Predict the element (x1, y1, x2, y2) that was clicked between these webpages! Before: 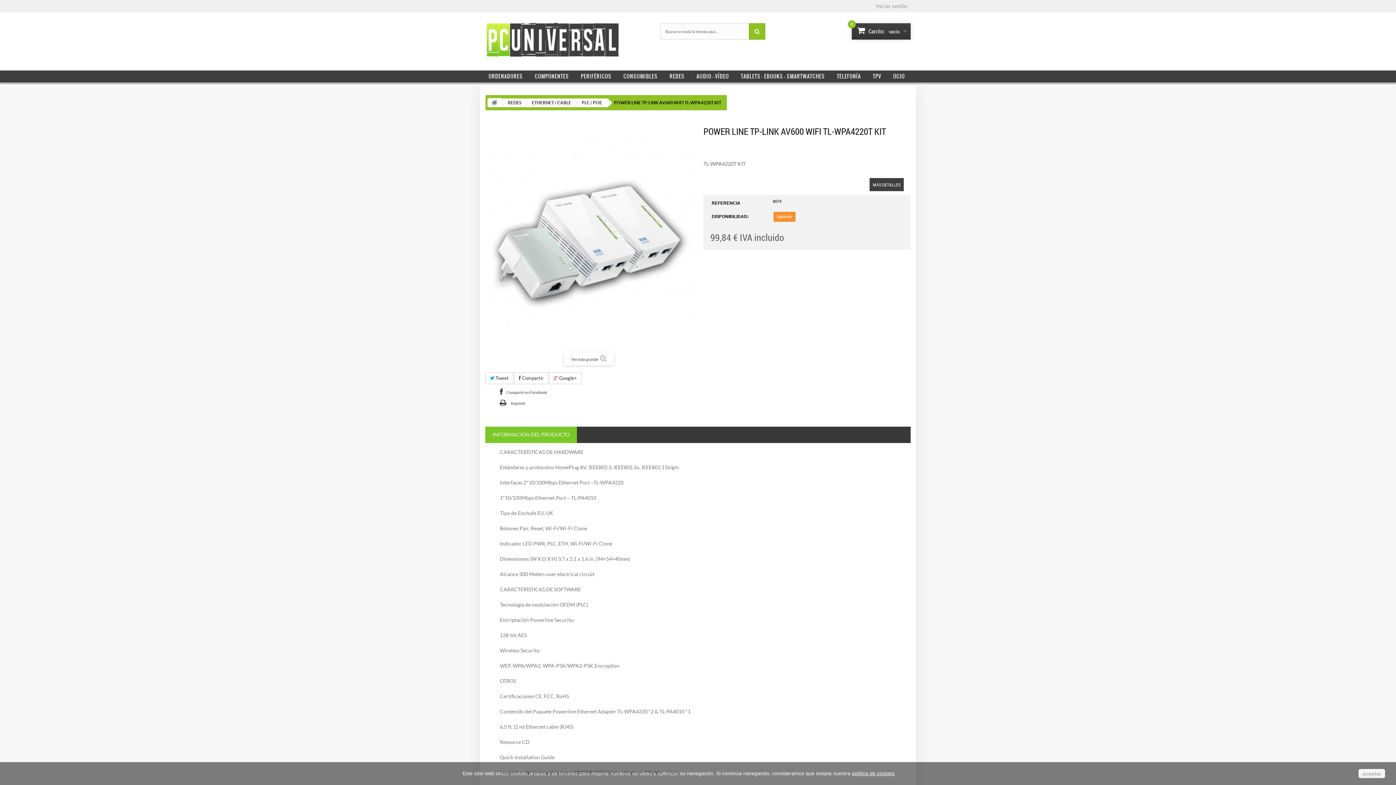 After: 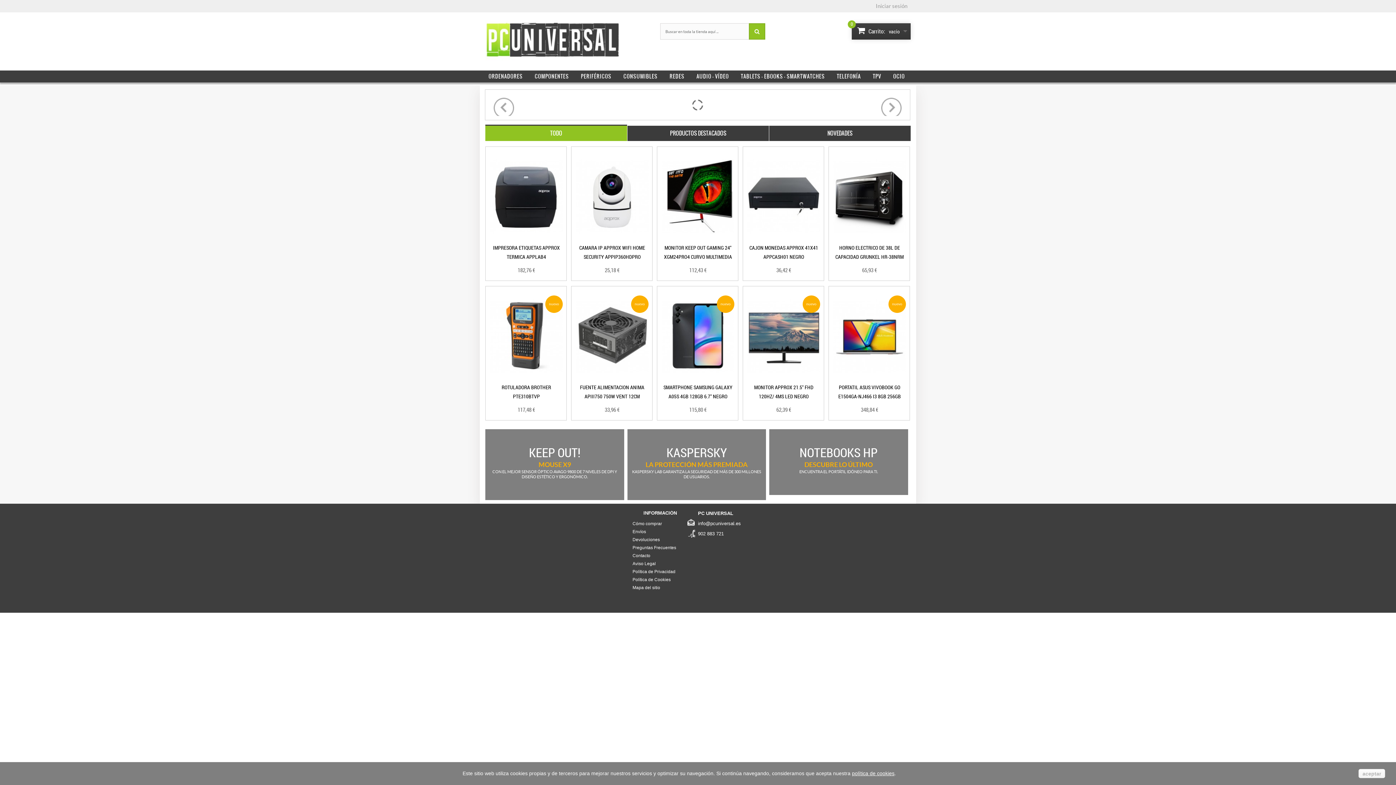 Action: bbox: (485, 20, 619, 60)